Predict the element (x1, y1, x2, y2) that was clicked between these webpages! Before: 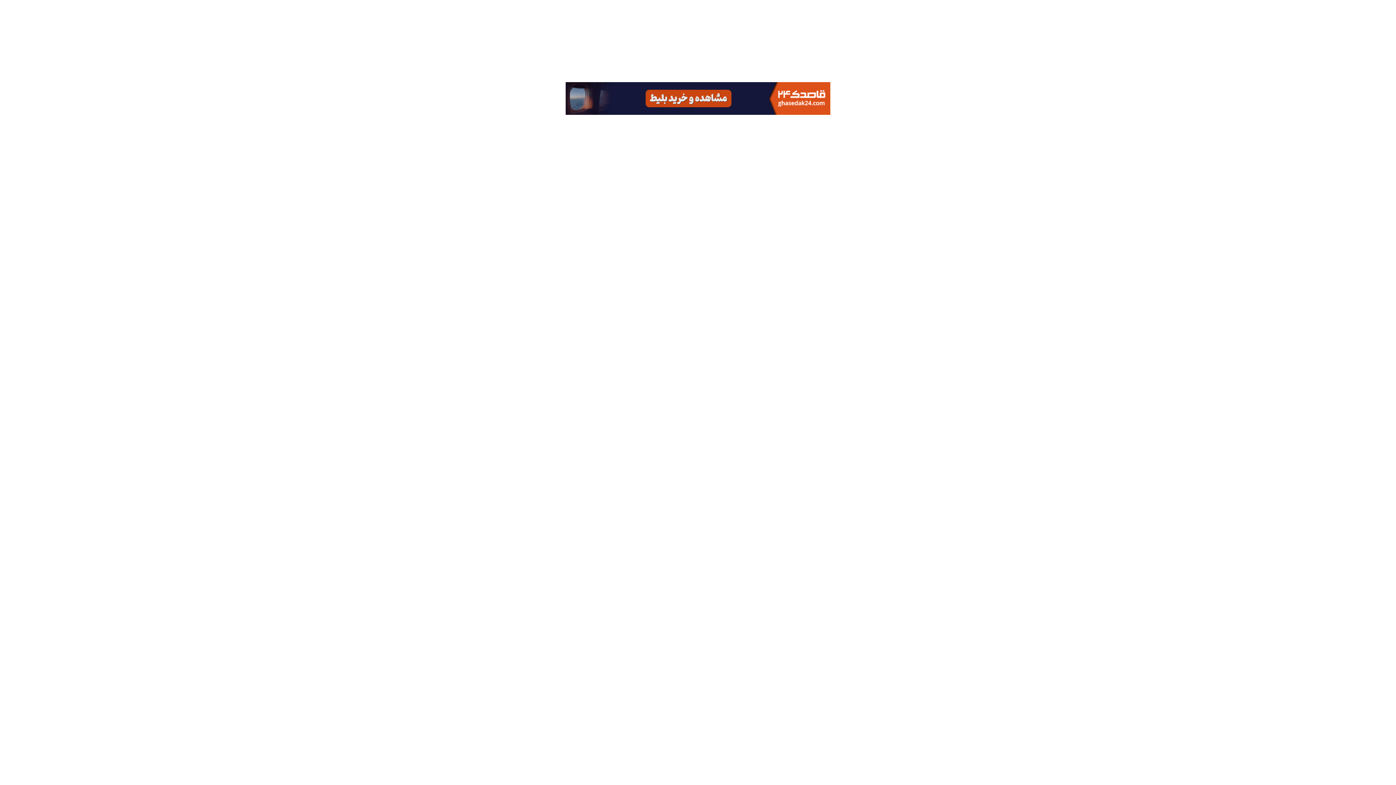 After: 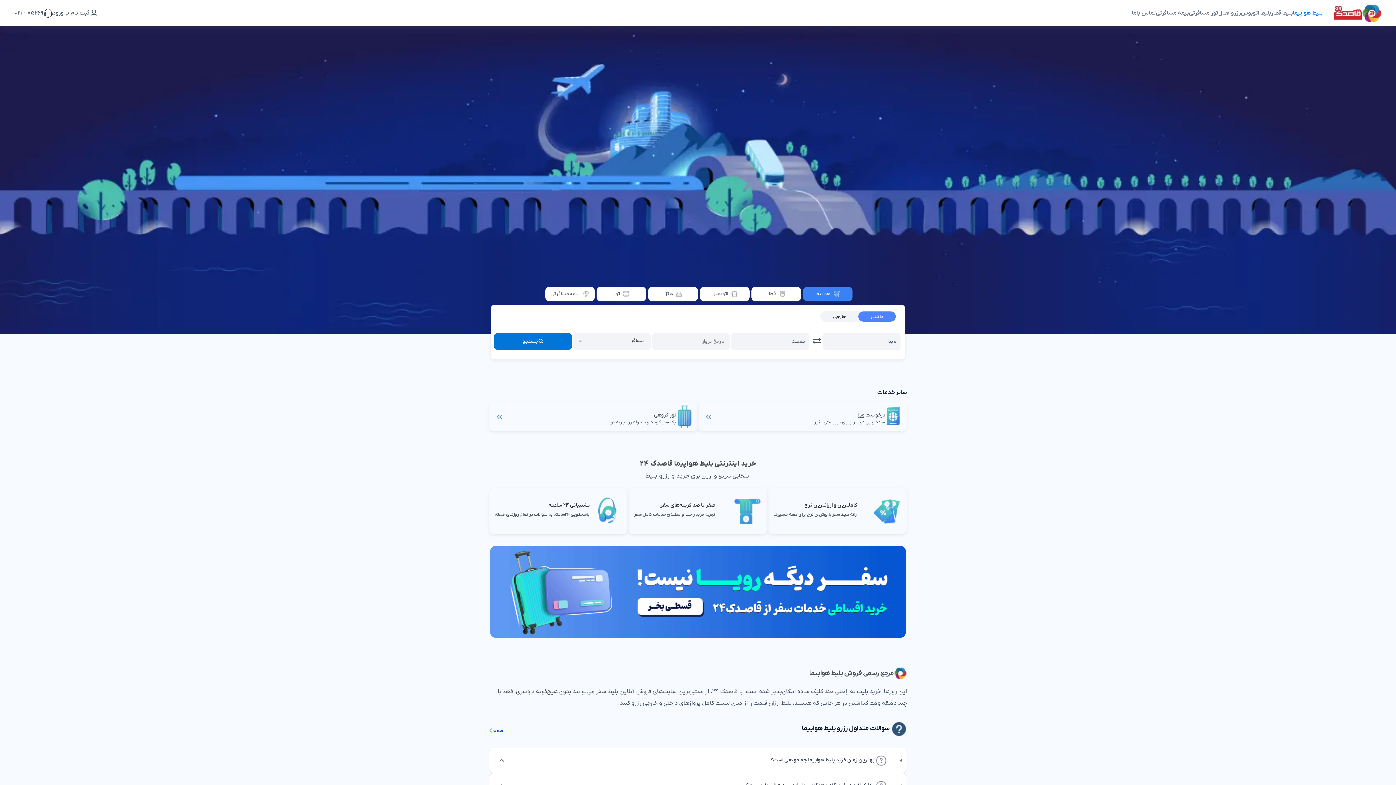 Action: bbox: (565, 109, 830, 116)